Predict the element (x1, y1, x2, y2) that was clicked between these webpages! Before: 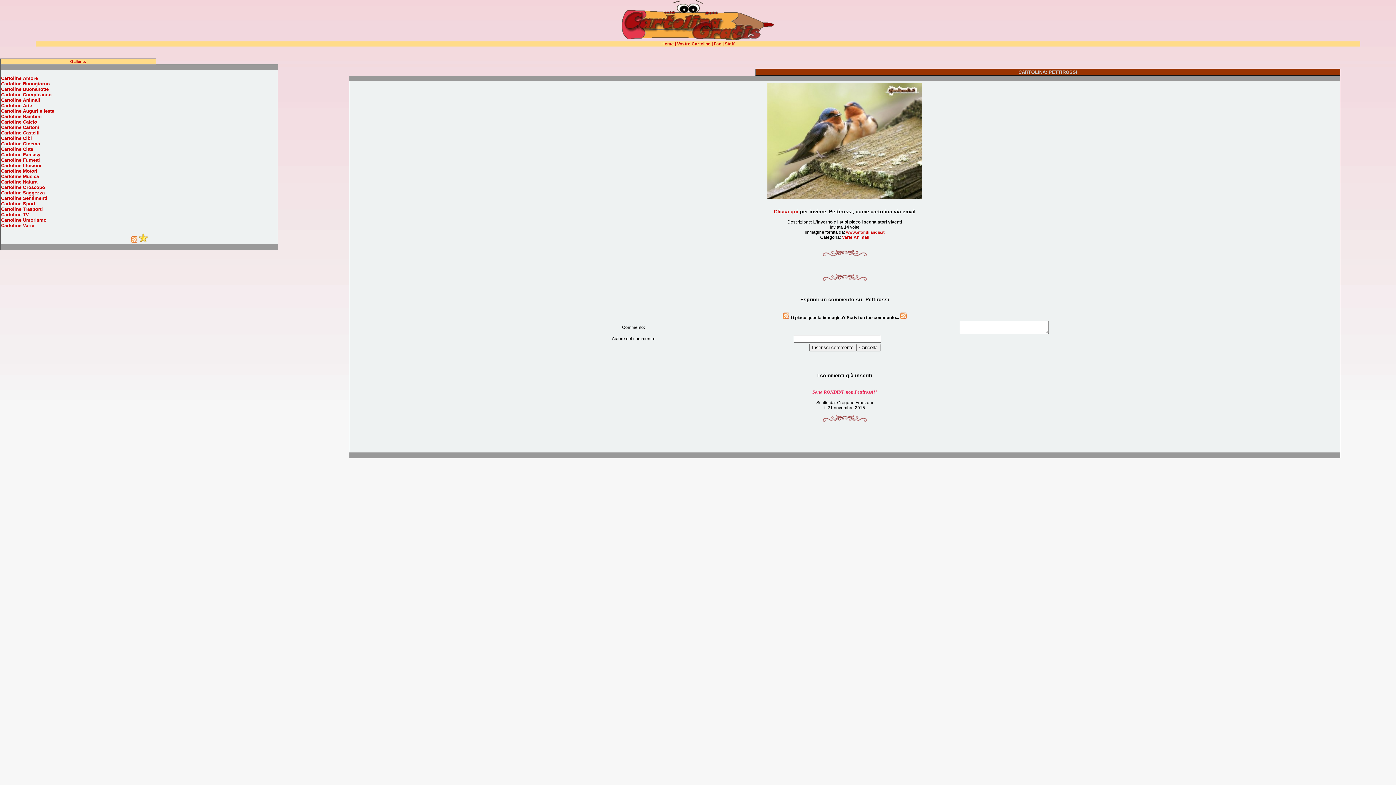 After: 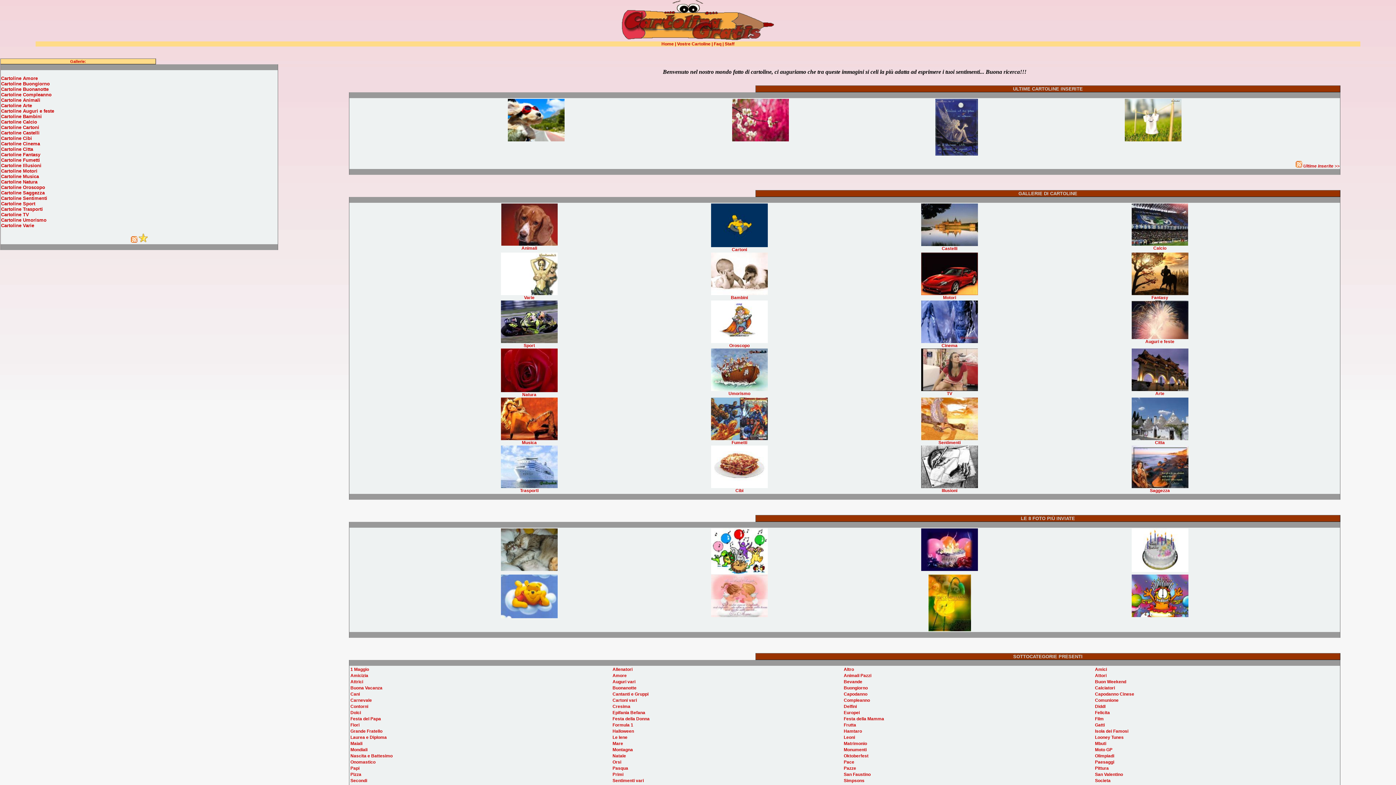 Action: label: Home bbox: (661, 41, 674, 46)